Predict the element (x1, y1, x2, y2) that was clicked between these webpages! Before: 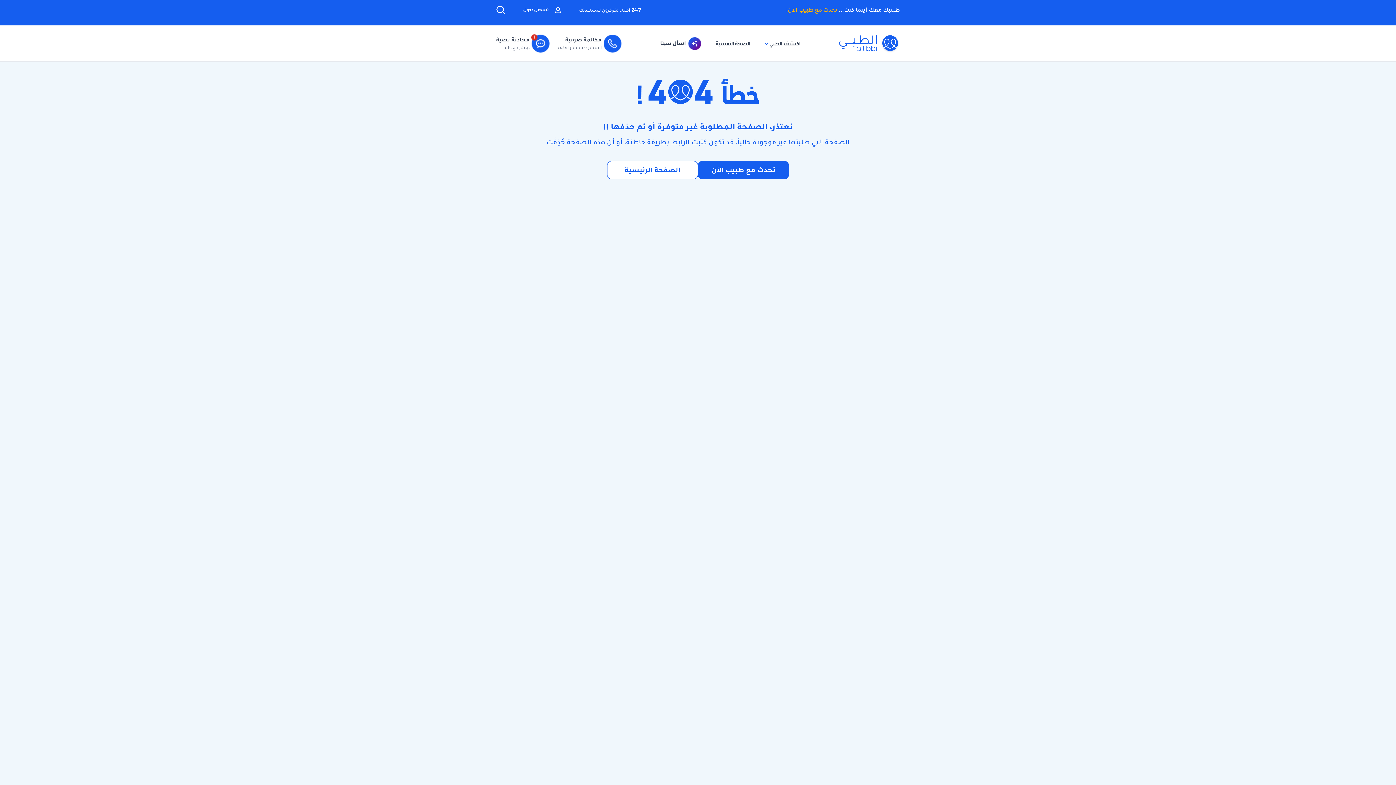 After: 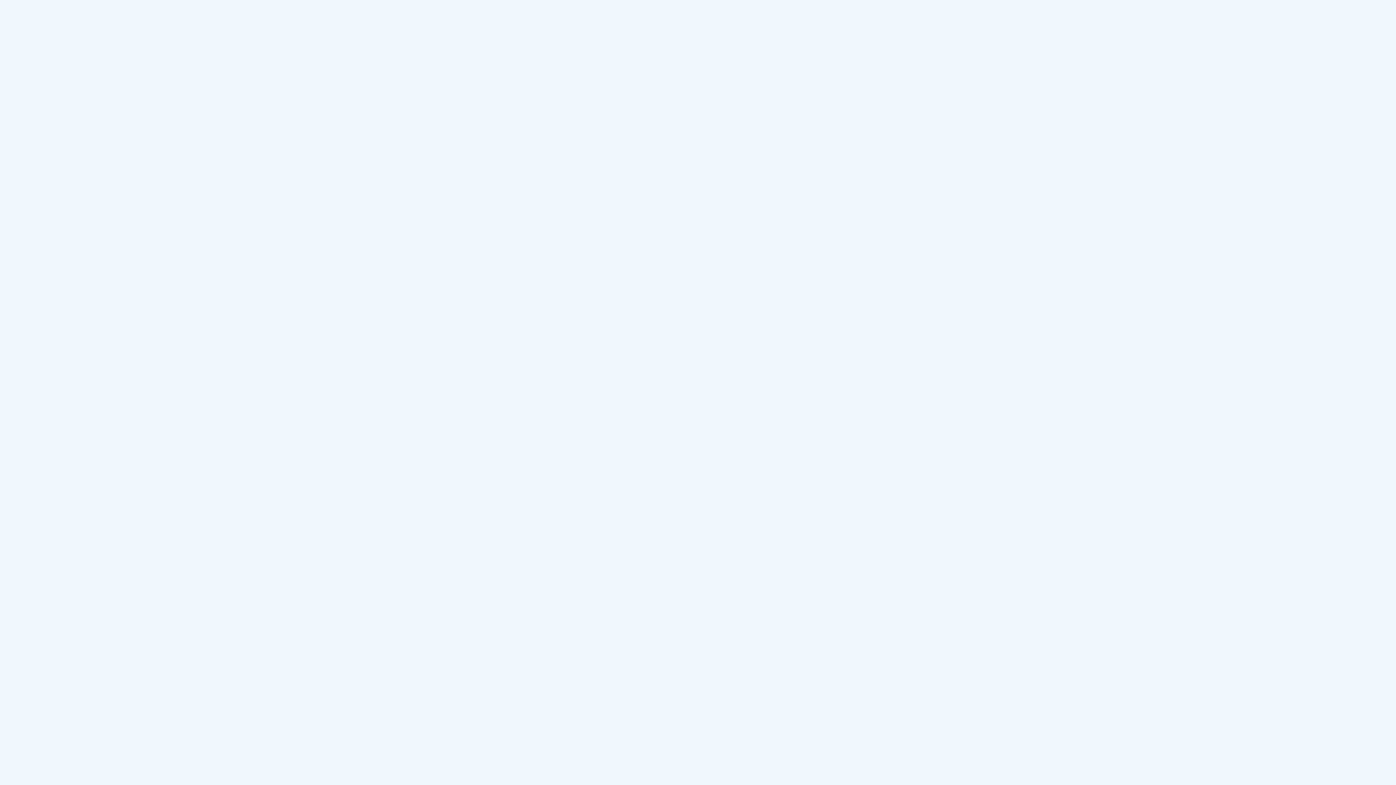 Action: label: تحدث مع طبيب الآن bbox: (698, 161, 789, 179)